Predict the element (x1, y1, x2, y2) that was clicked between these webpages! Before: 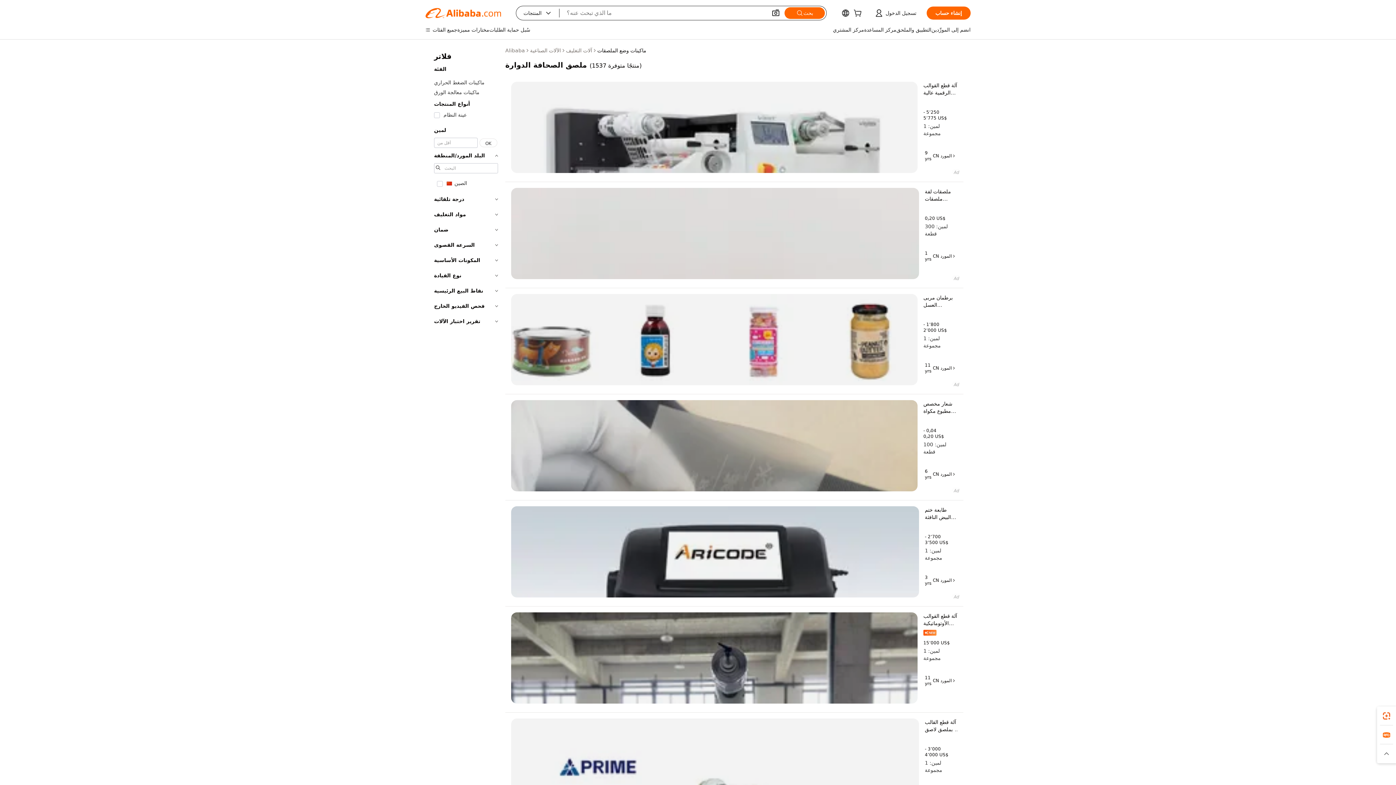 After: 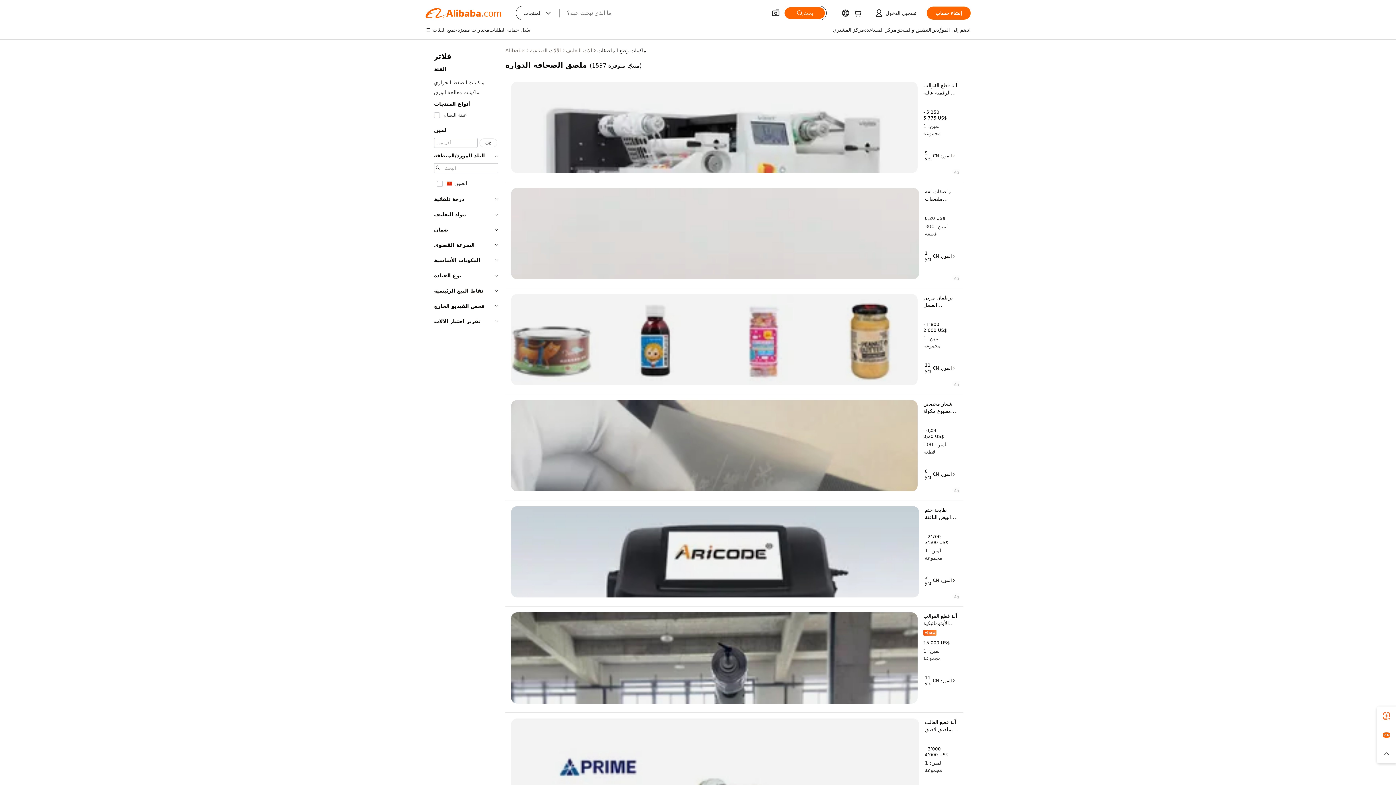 Action: bbox: (511, 188, 919, 279)